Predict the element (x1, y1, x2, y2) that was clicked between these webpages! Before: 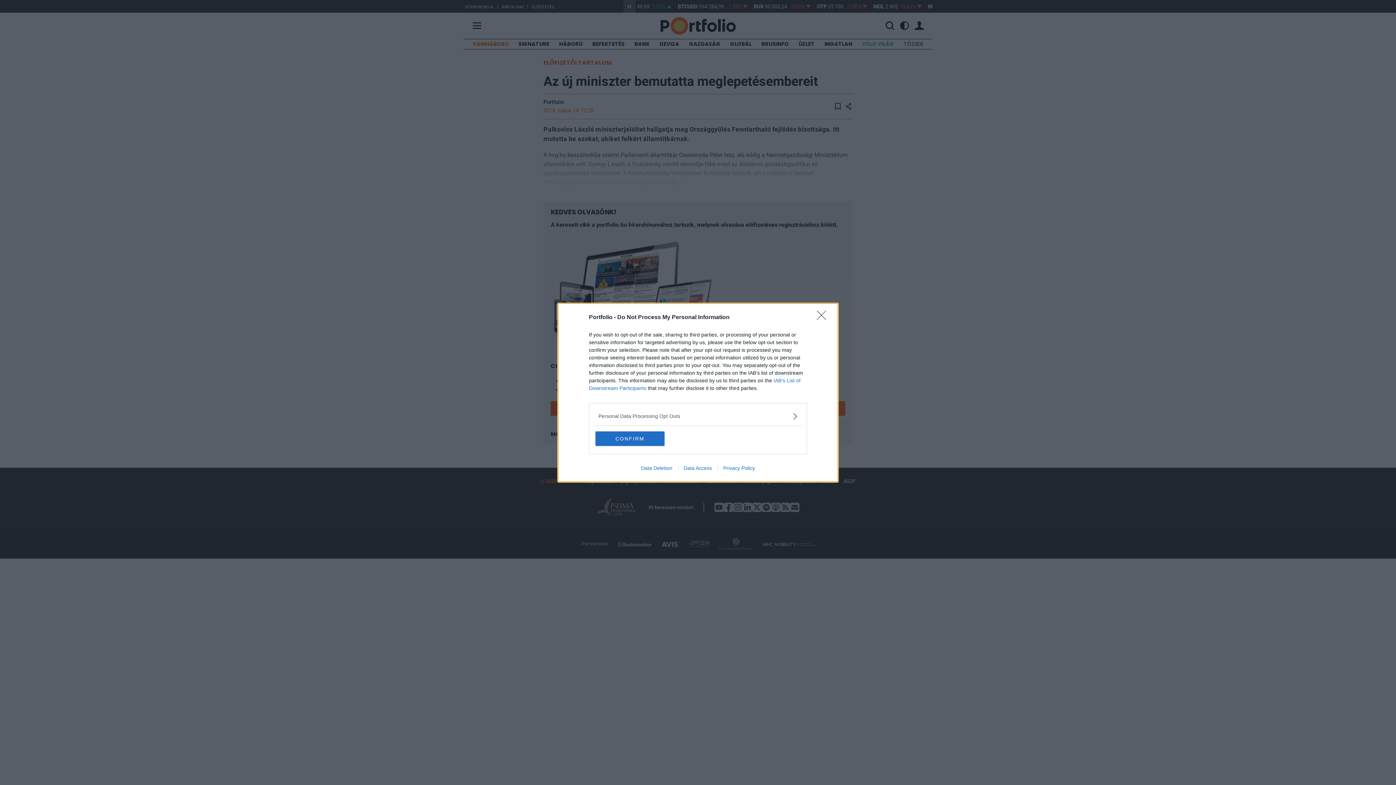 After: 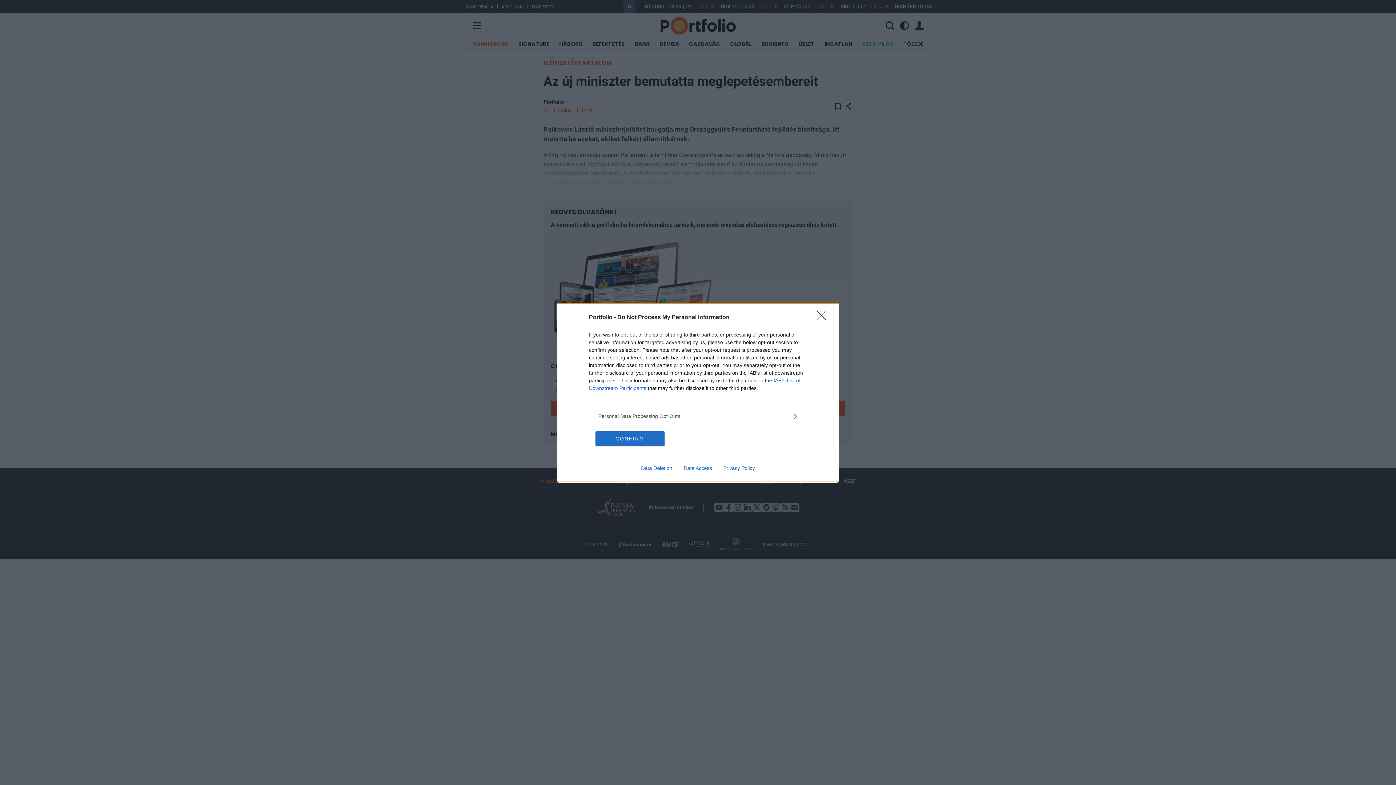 Action: bbox: (678, 465, 717, 471) label: Data Access